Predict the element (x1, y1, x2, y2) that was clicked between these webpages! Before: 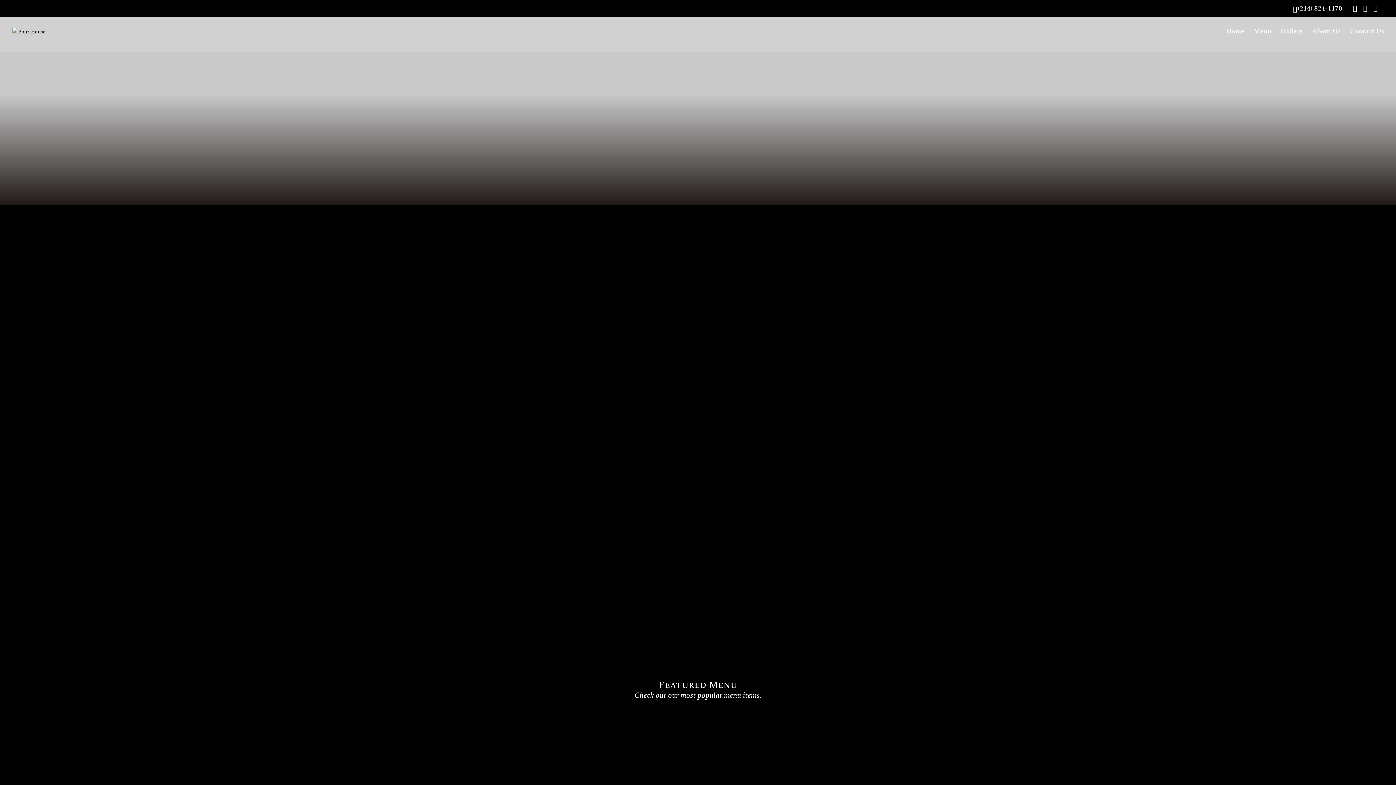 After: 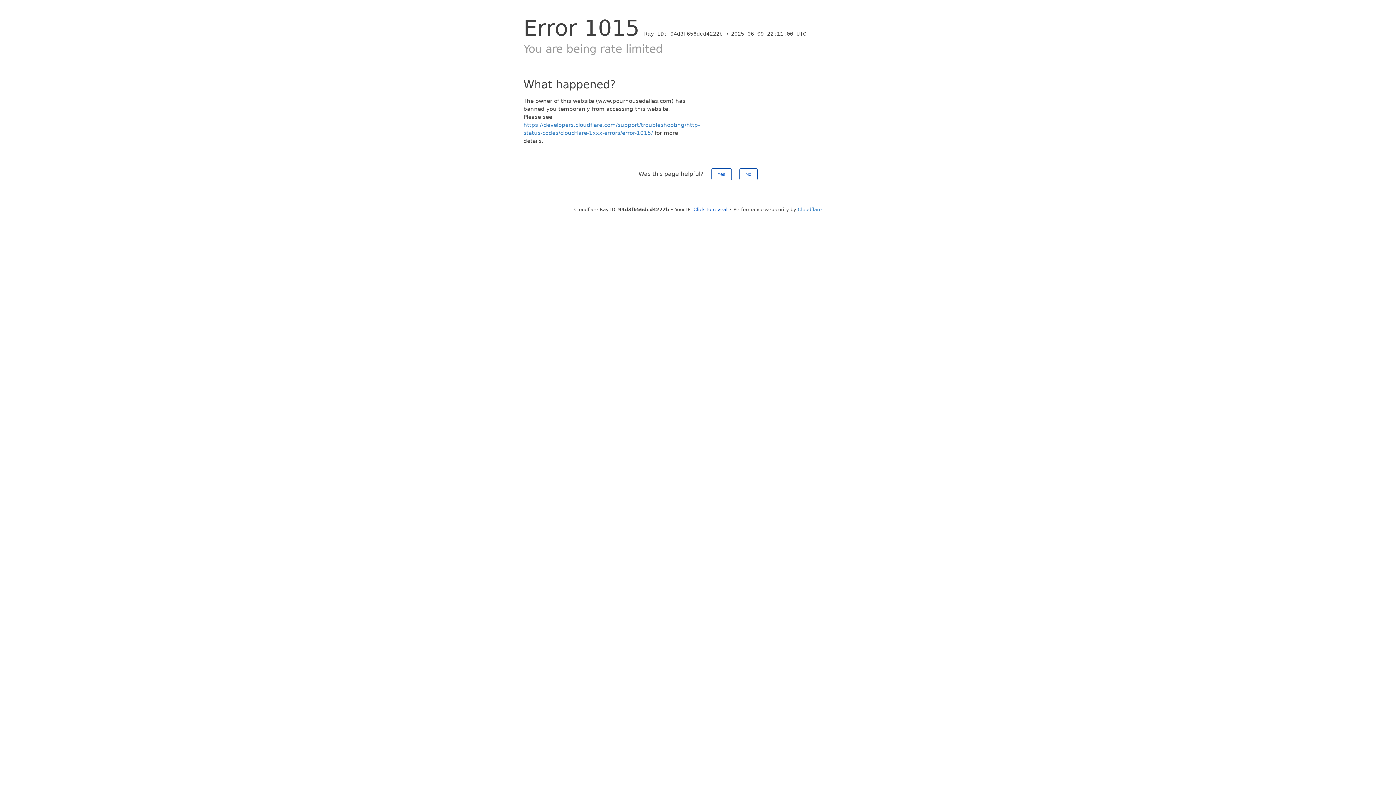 Action: label: Home bbox: (1226, 29, 1244, 52)